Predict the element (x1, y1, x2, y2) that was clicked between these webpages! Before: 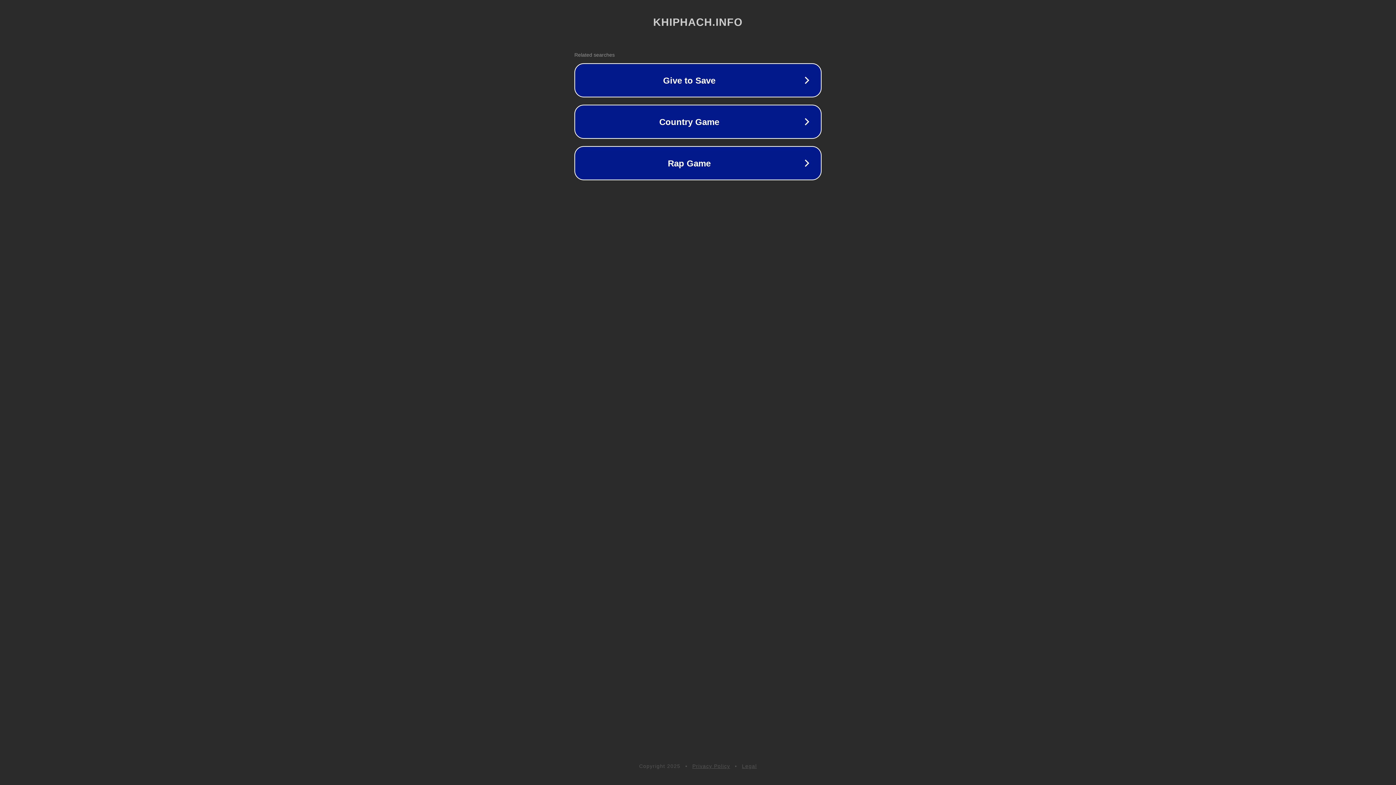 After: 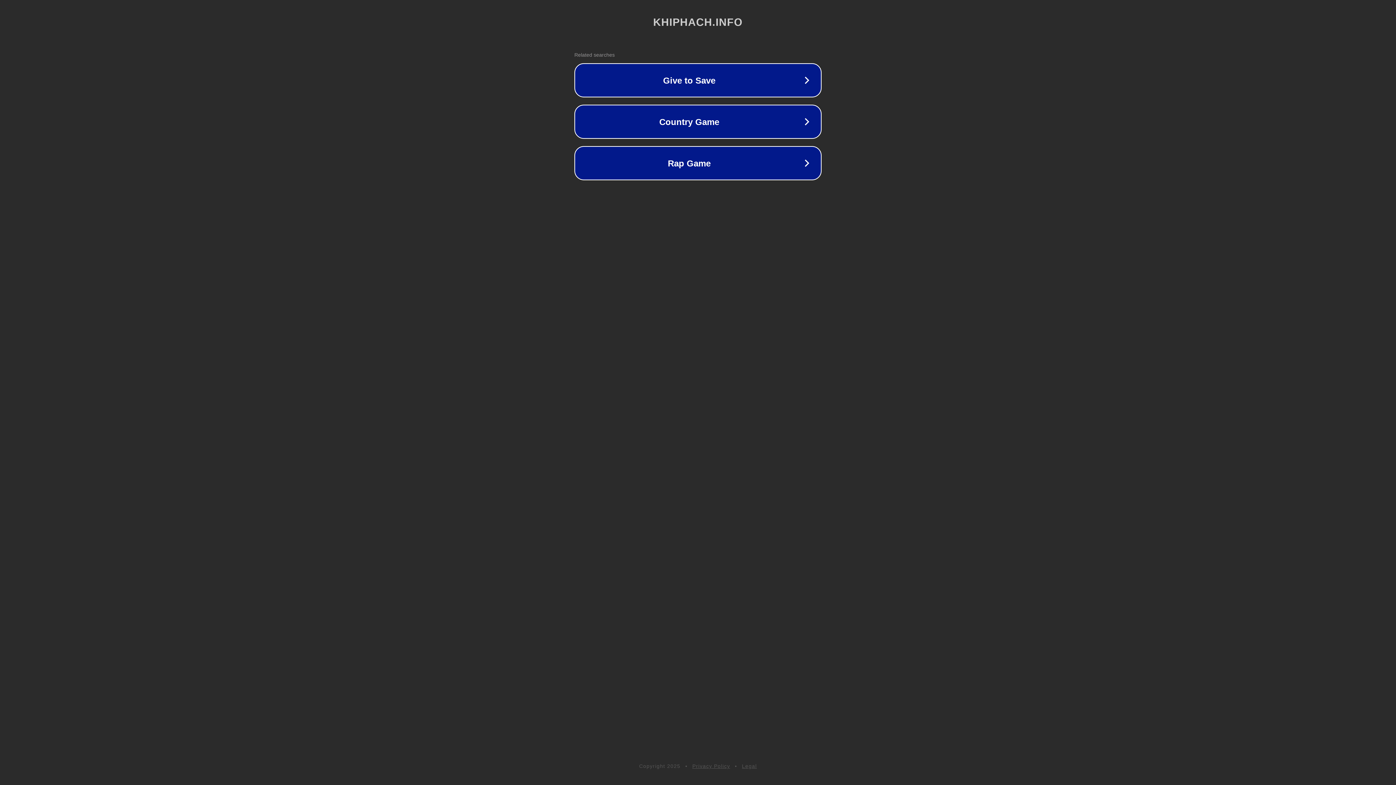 Action: bbox: (692, 763, 730, 769) label: Privacy Policy